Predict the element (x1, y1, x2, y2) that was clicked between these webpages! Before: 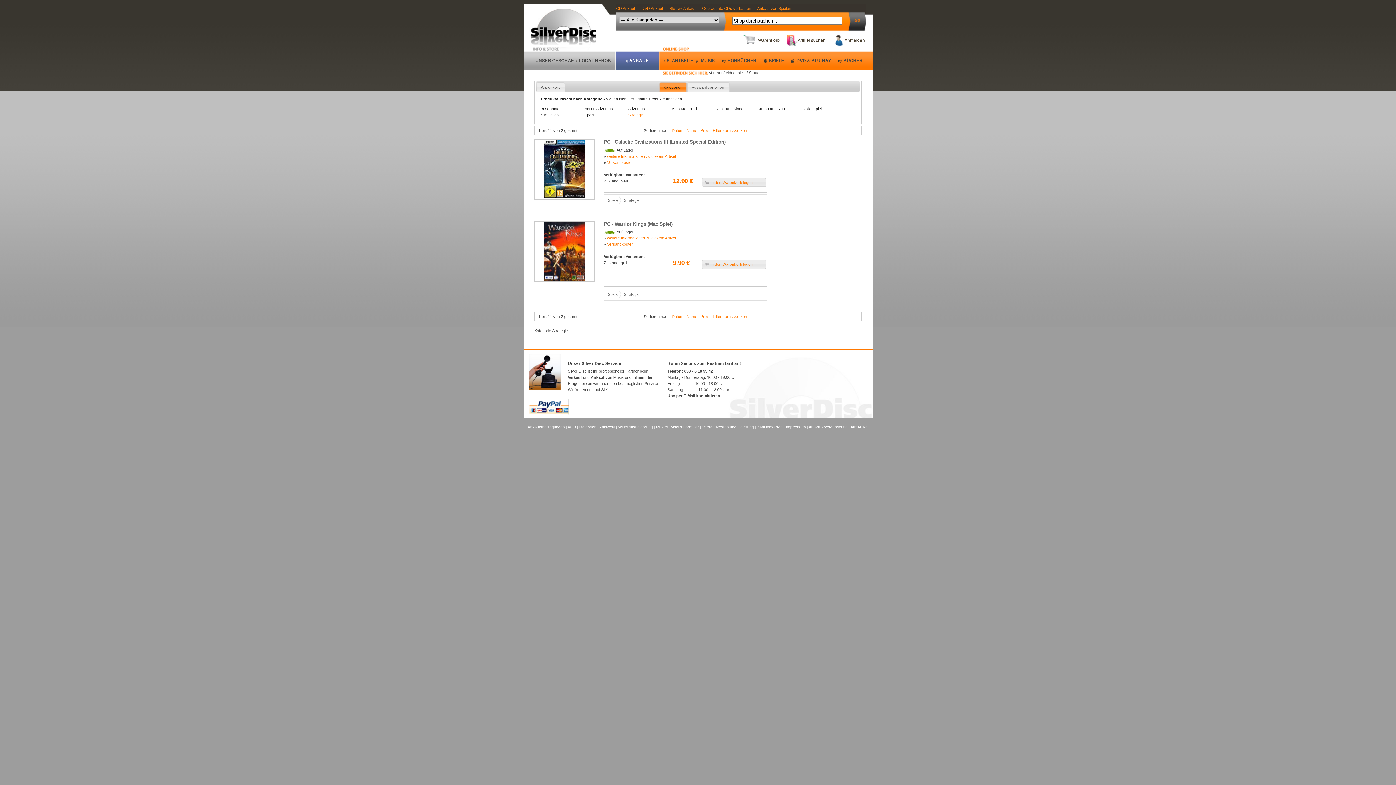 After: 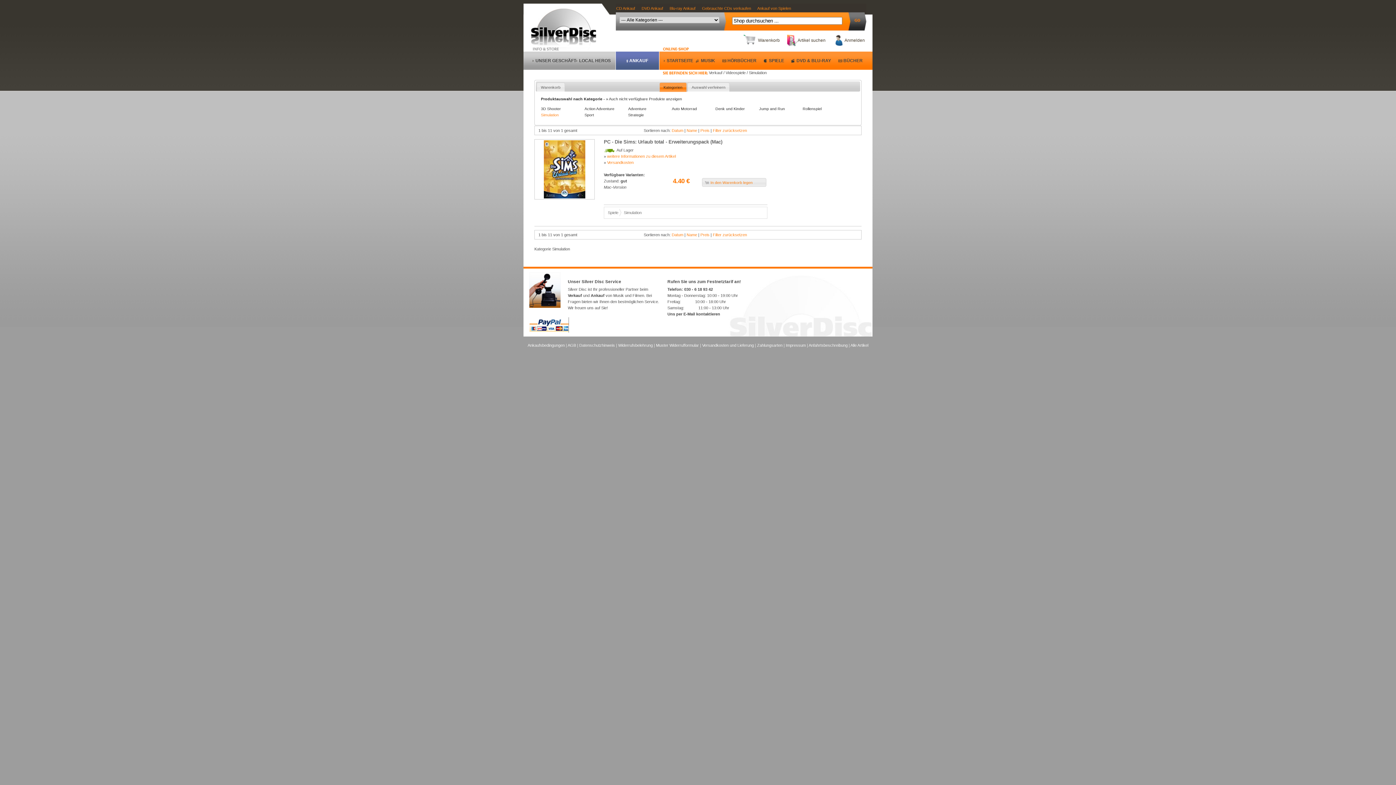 Action: label: Simulation bbox: (541, 112, 558, 117)